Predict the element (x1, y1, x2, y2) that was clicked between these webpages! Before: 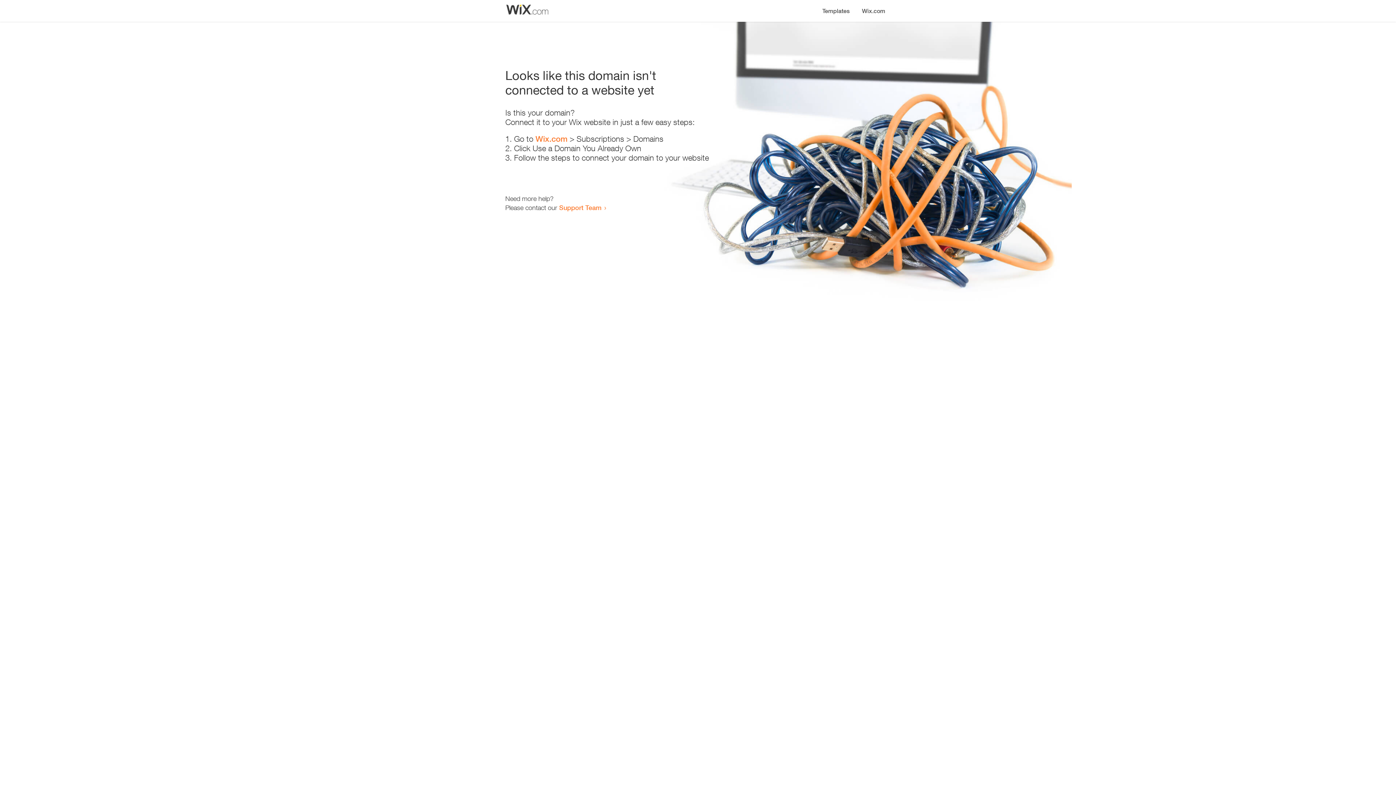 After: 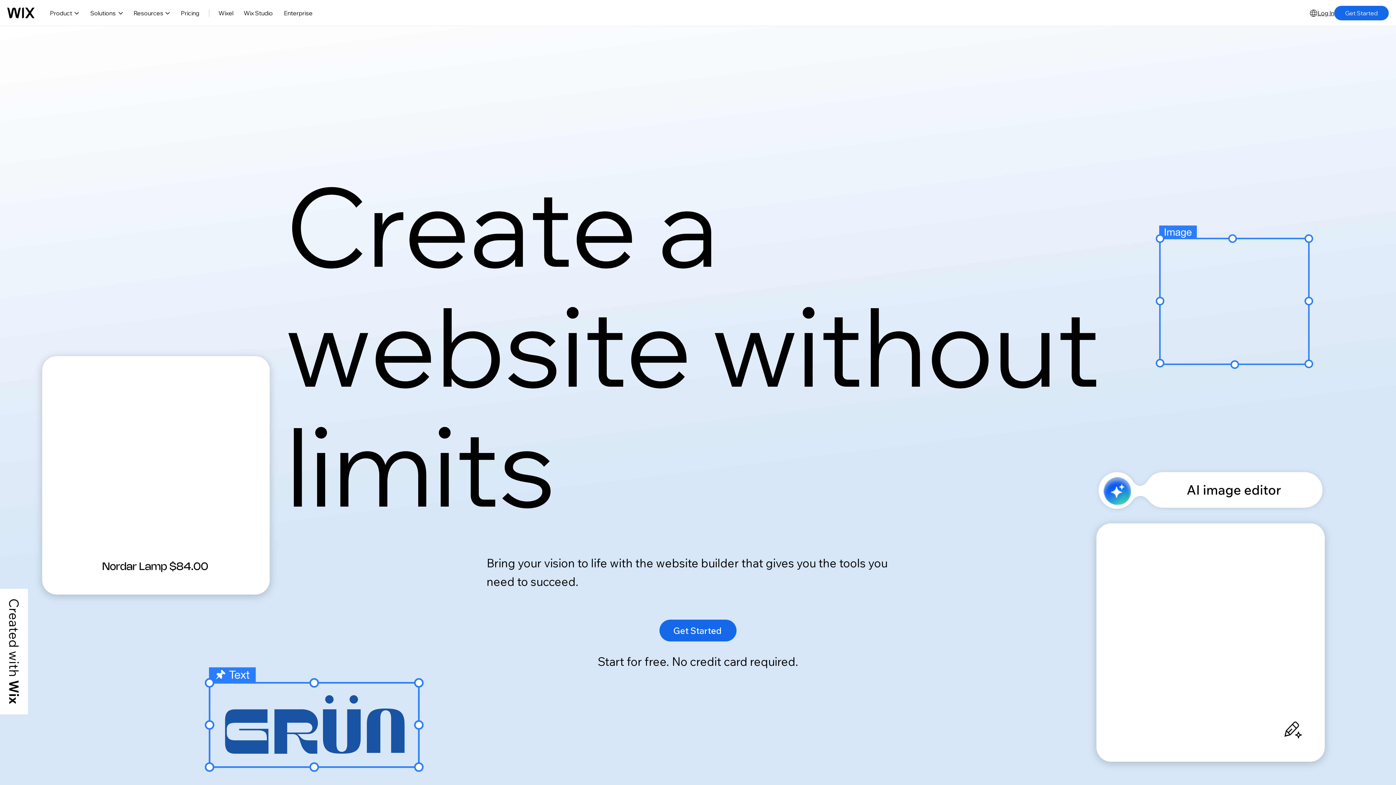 Action: label: Wix.com bbox: (535, 134, 567, 143)